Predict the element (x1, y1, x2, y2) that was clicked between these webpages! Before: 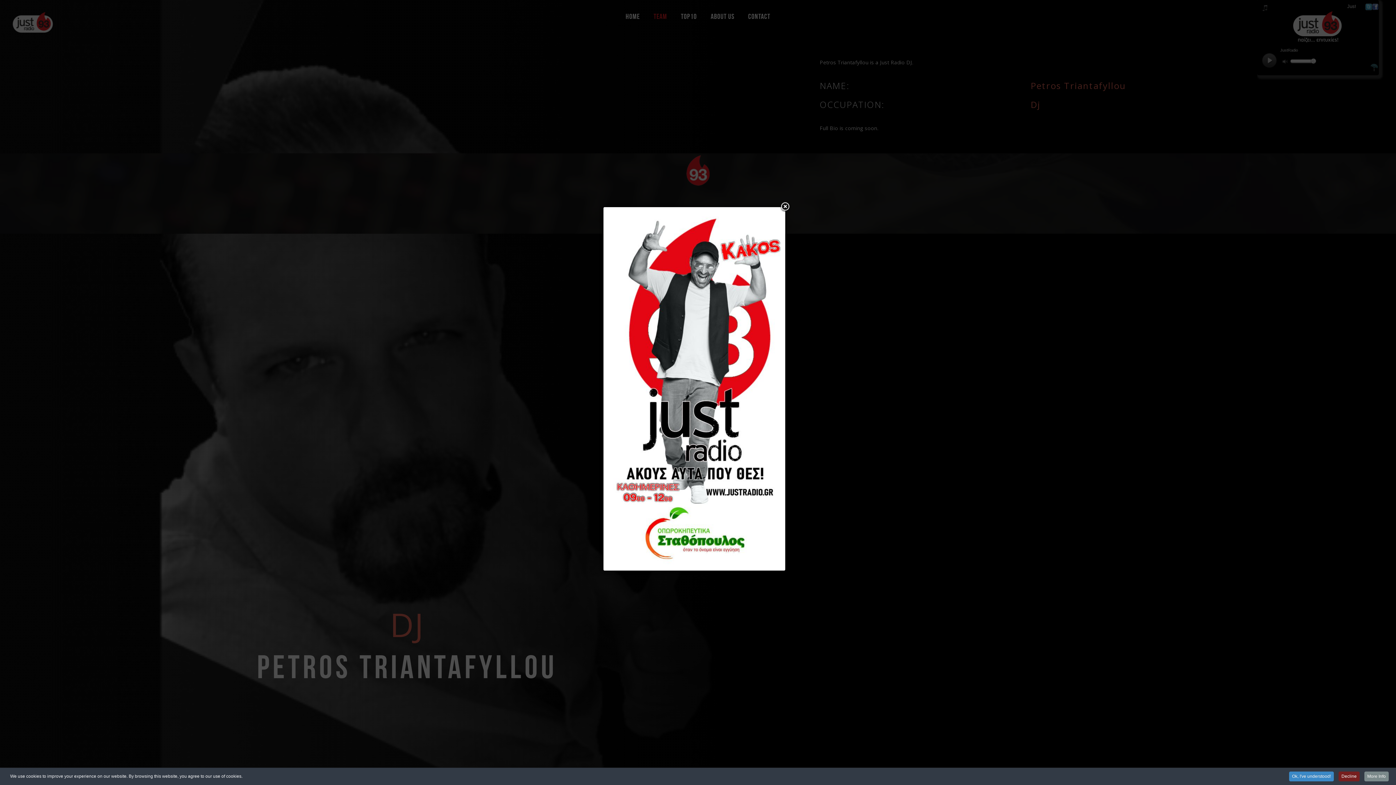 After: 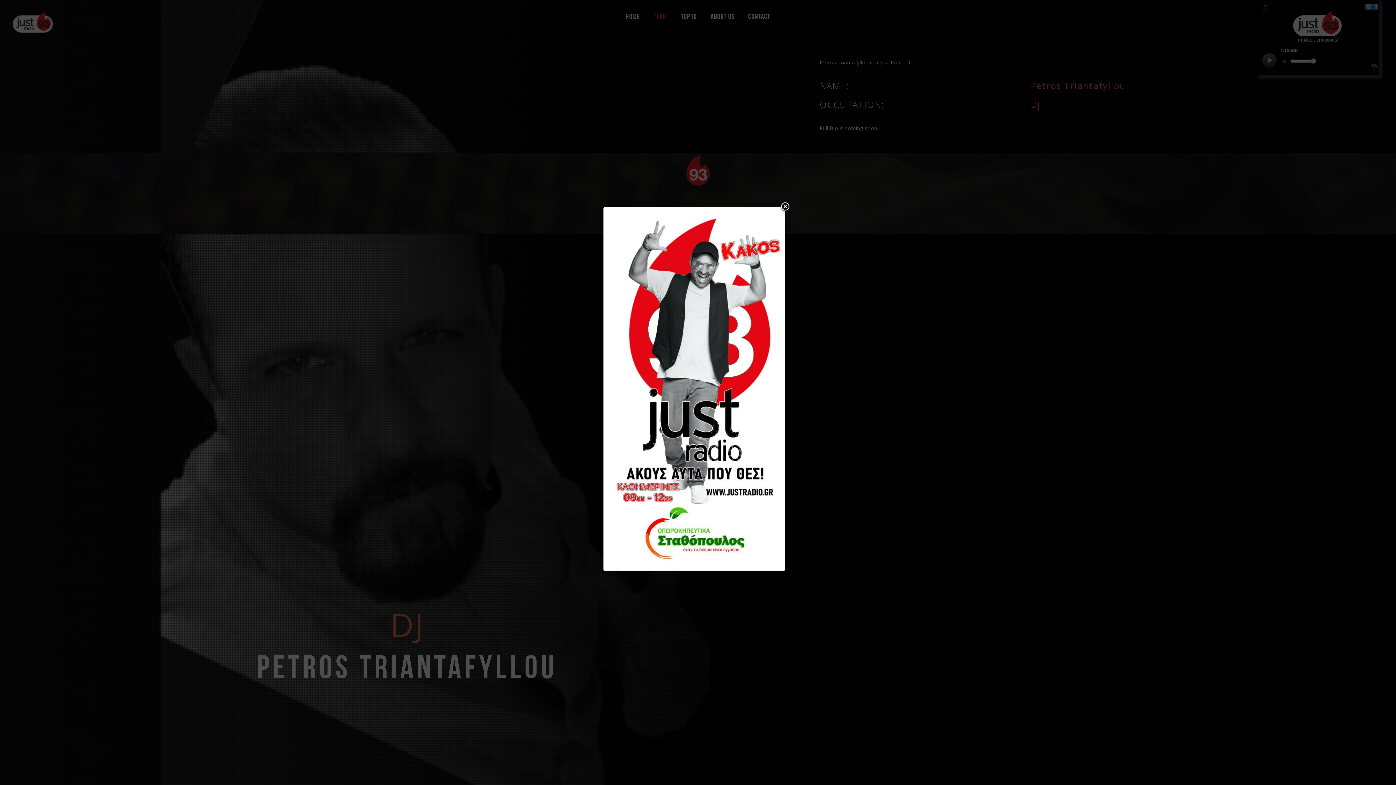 Action: bbox: (1289, 772, 1334, 781) label: Ok, I've understood!